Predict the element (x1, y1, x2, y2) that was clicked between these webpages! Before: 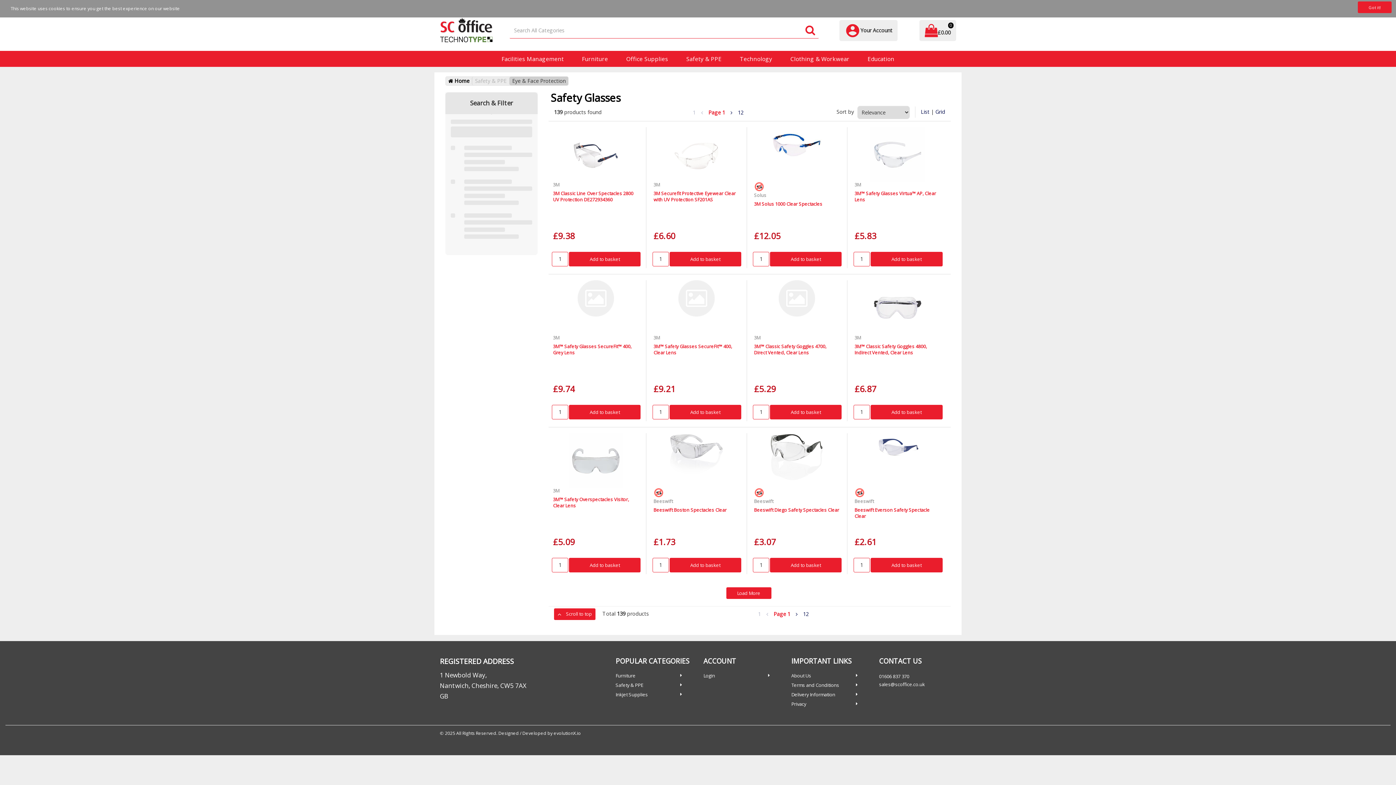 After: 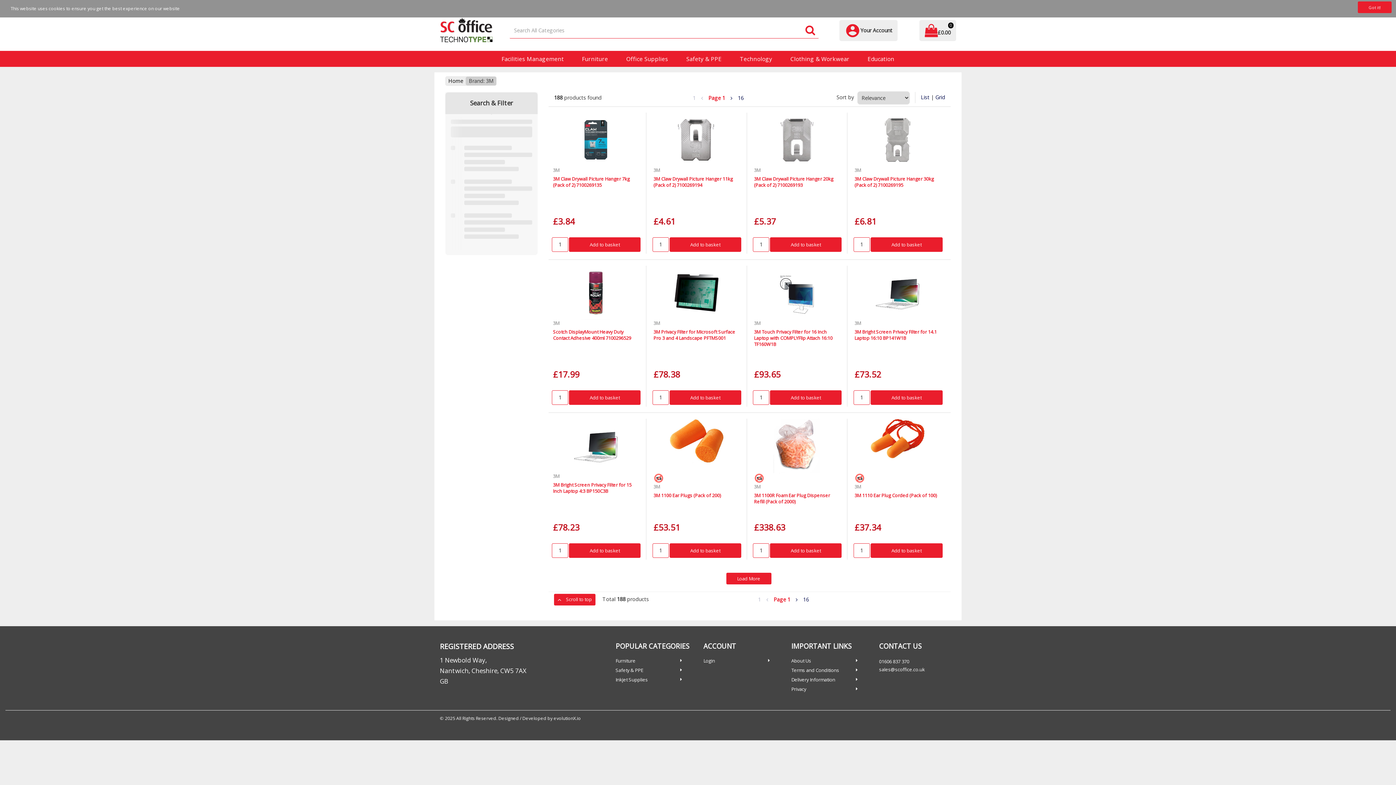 Action: bbox: (653, 334, 660, 340) label: 3M